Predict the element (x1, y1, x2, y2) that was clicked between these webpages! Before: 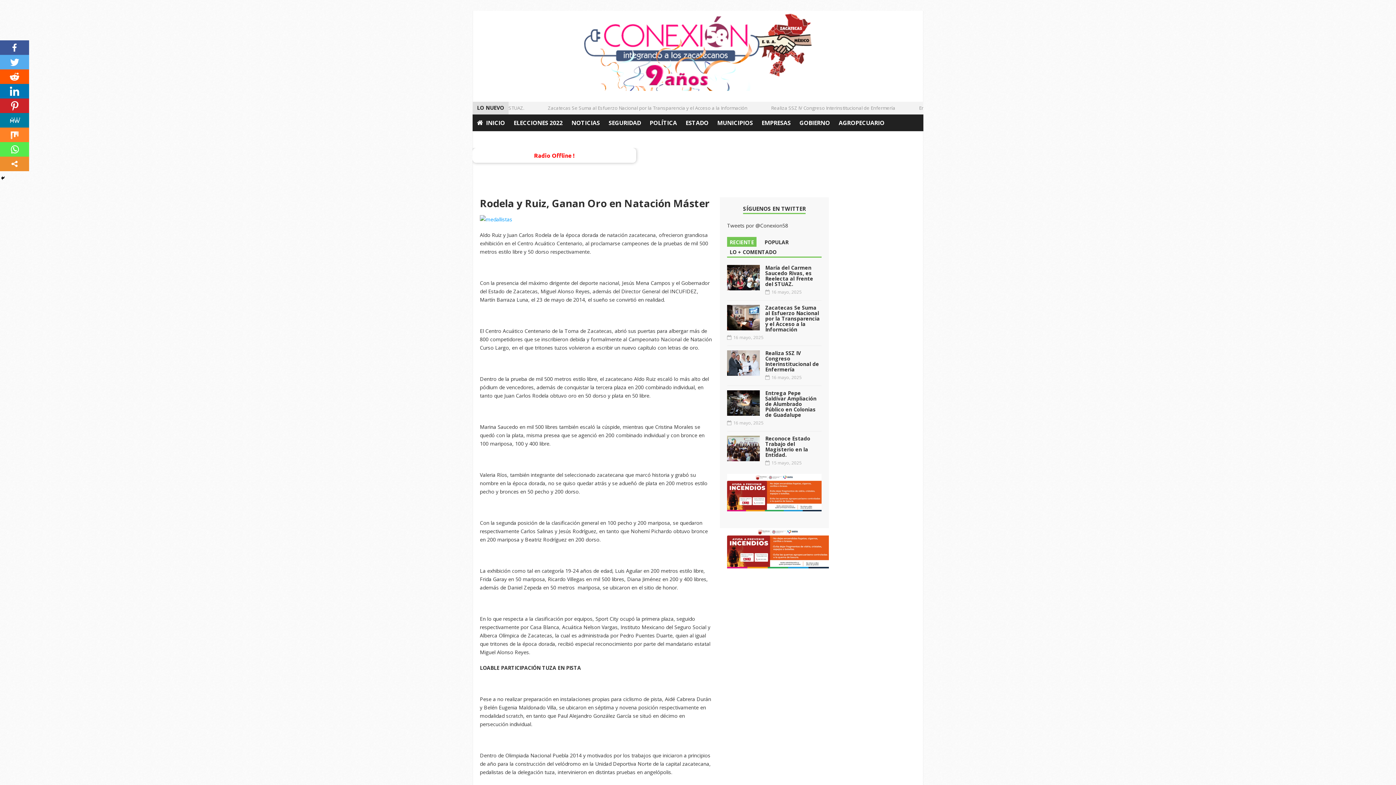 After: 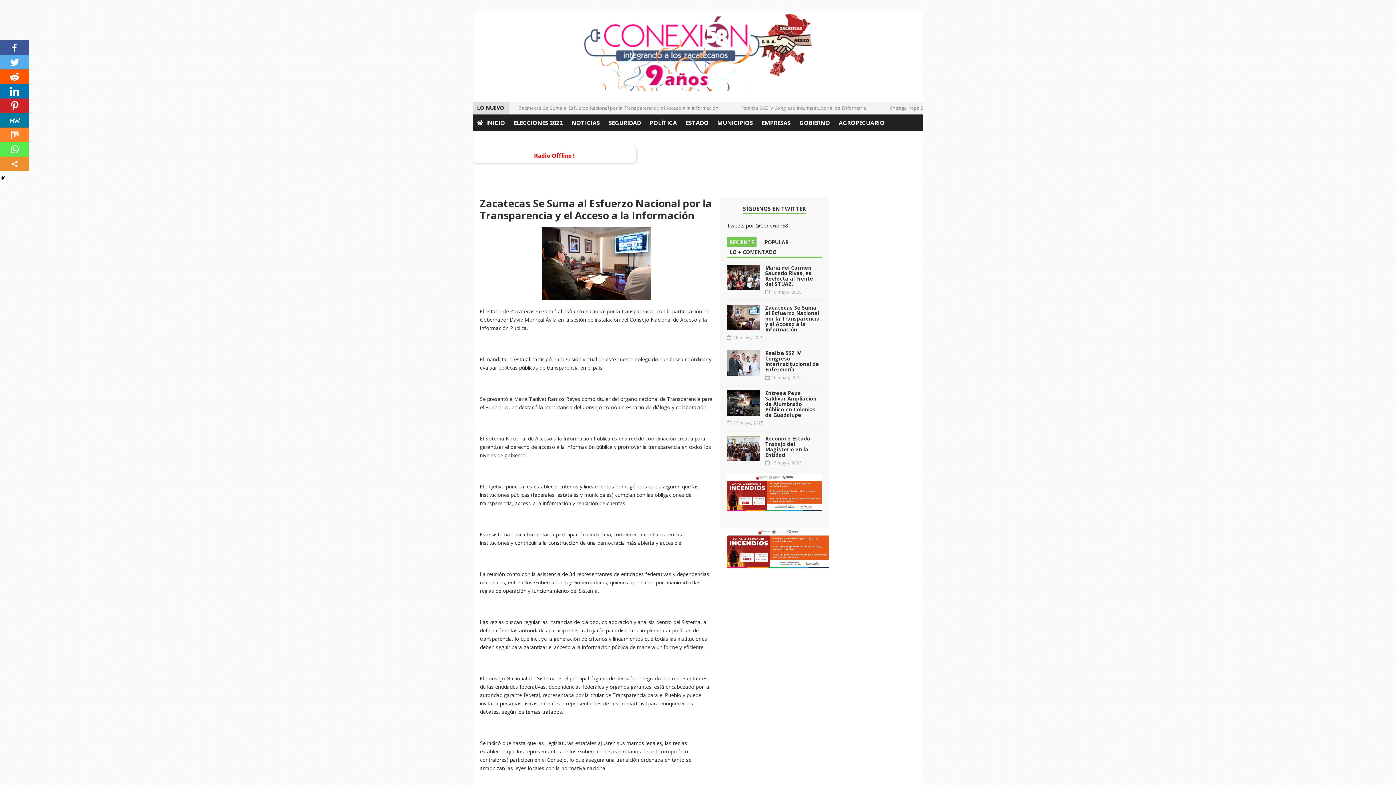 Action: label: Zacatecas Se Suma al Esfuerzo Nacional por la Transparencia y el Acceso a la Información bbox: (657, 104, 856, 111)